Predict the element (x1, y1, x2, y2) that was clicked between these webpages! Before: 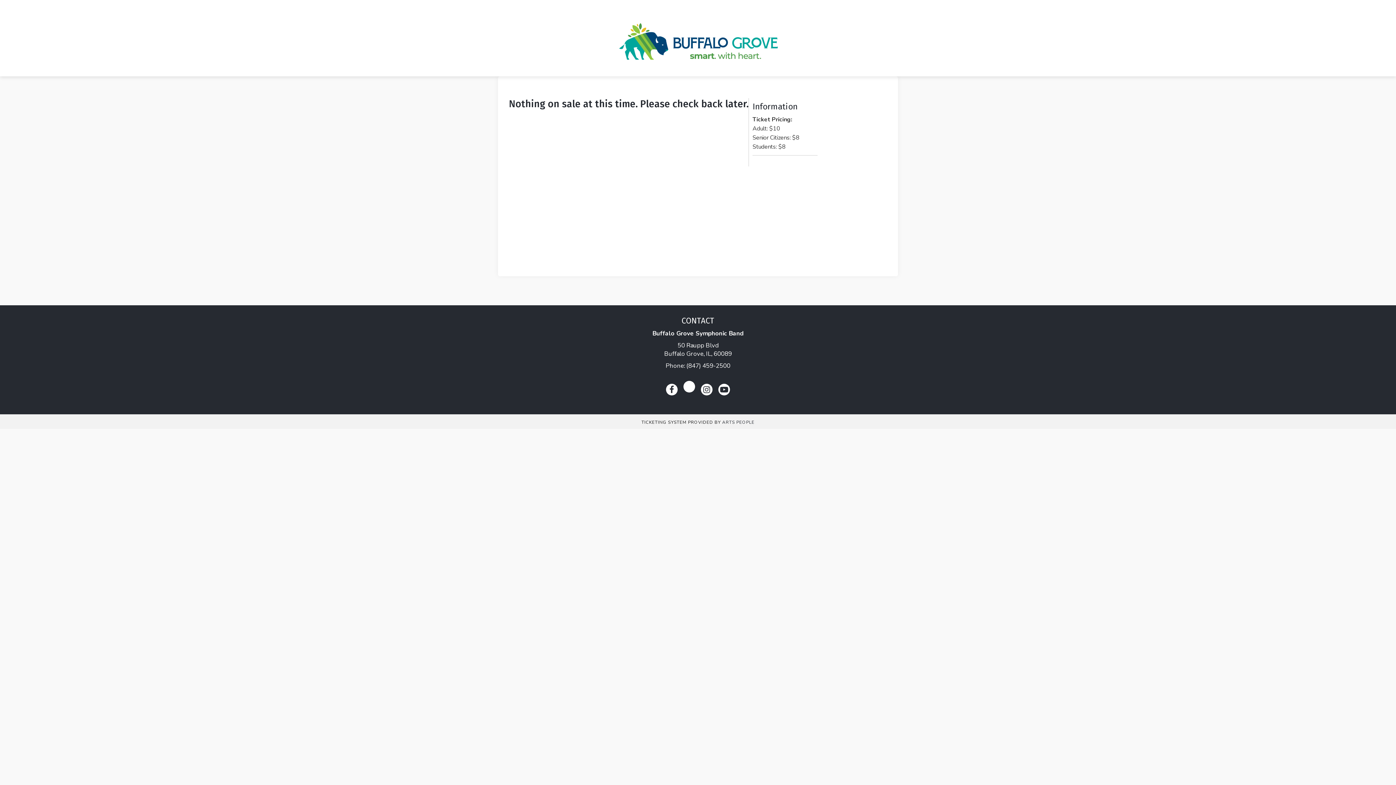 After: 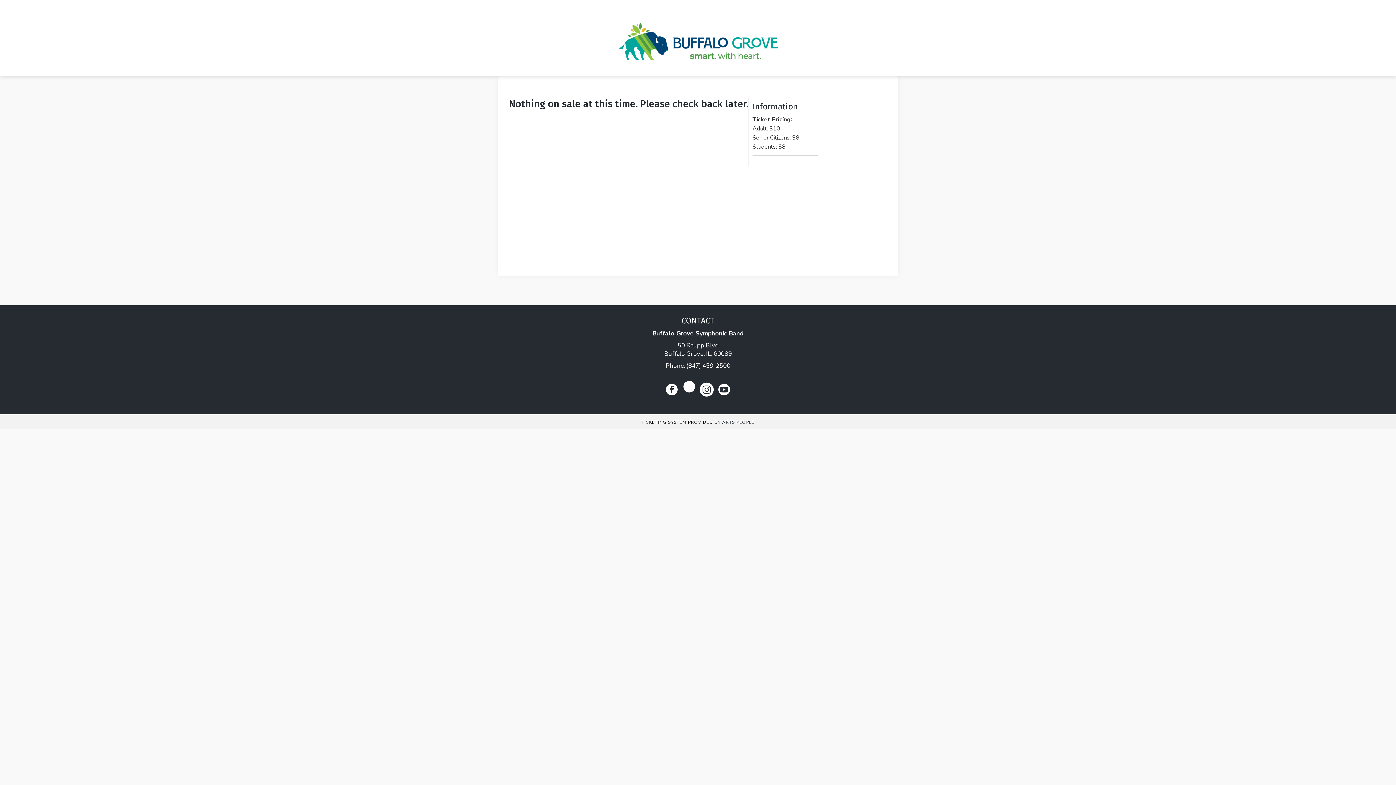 Action: bbox: (701, 384, 712, 395)